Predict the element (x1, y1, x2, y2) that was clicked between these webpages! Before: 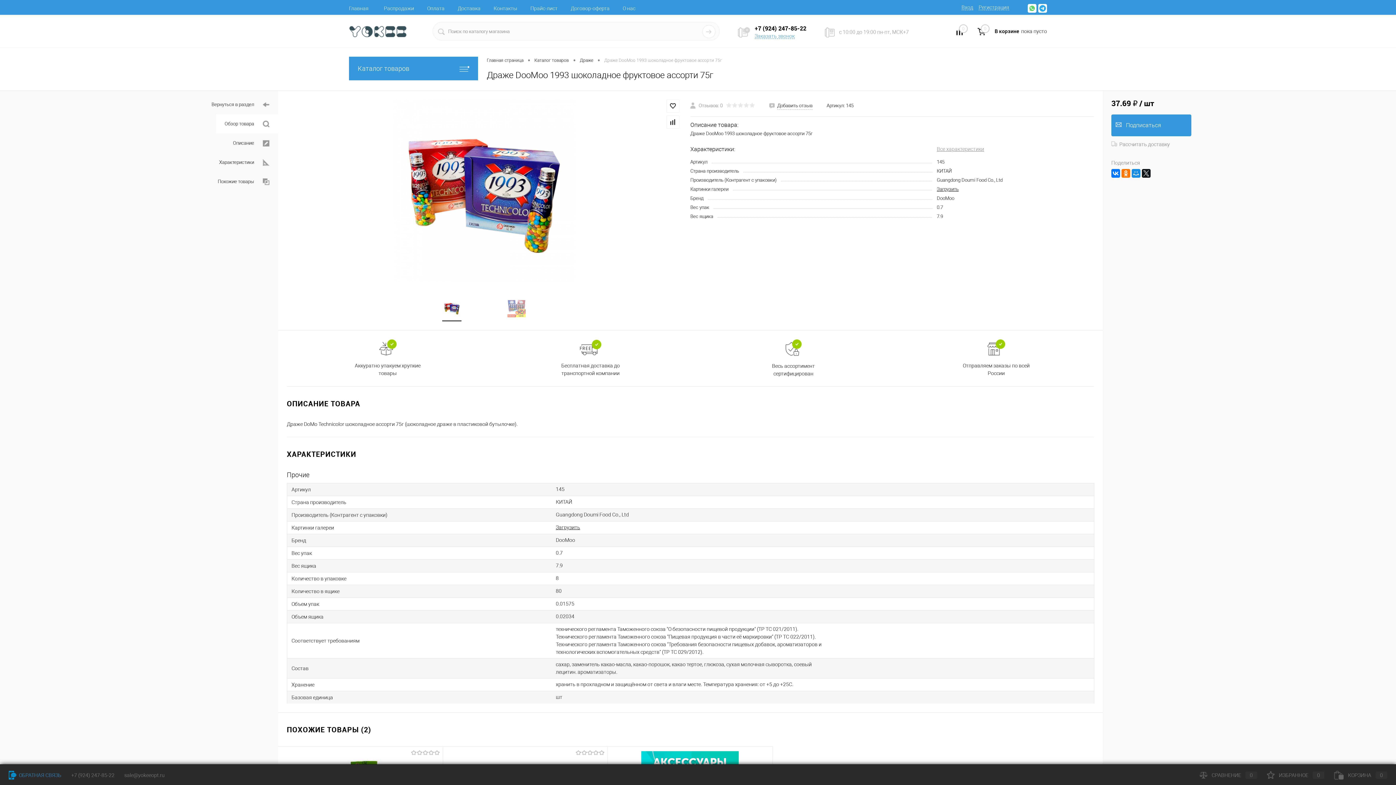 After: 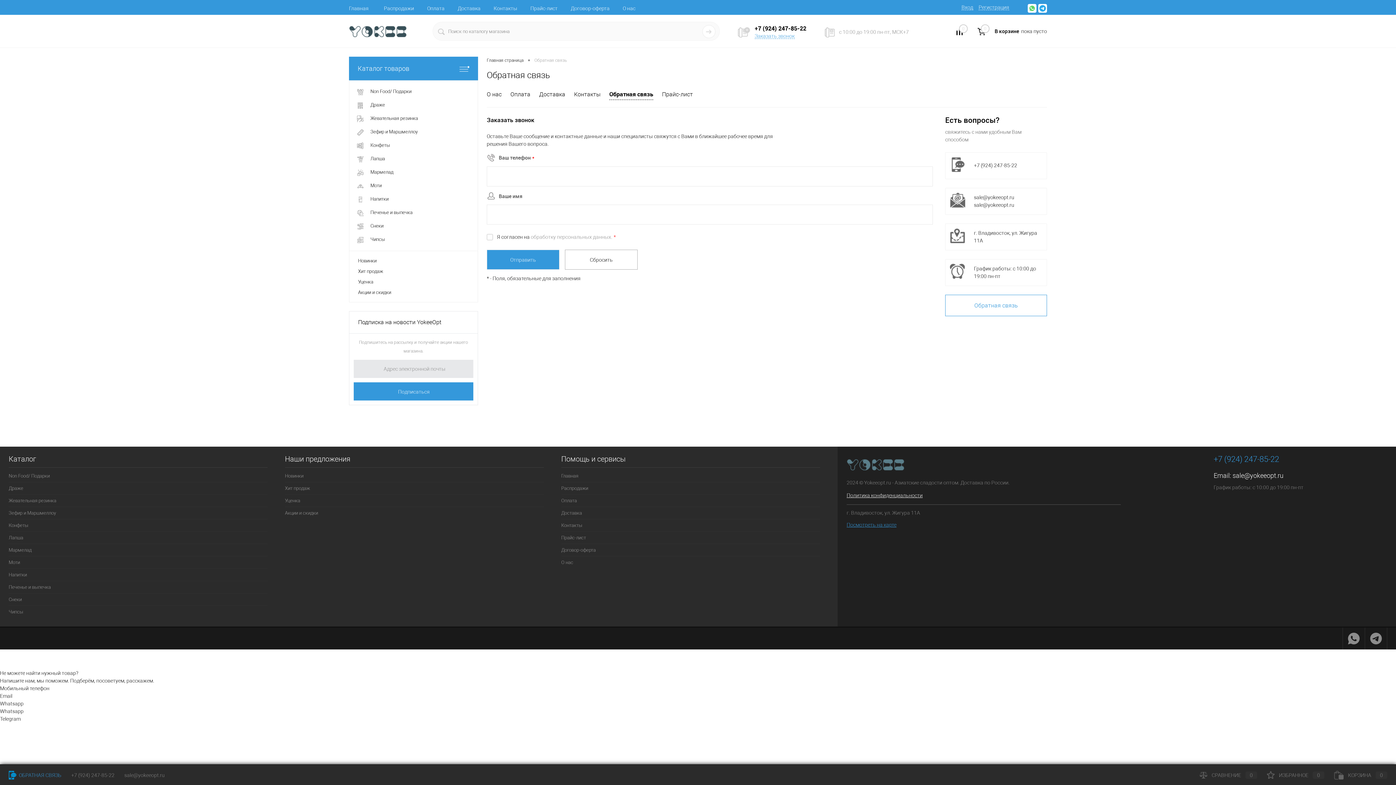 Action: bbox: (738, 27, 750, 37)